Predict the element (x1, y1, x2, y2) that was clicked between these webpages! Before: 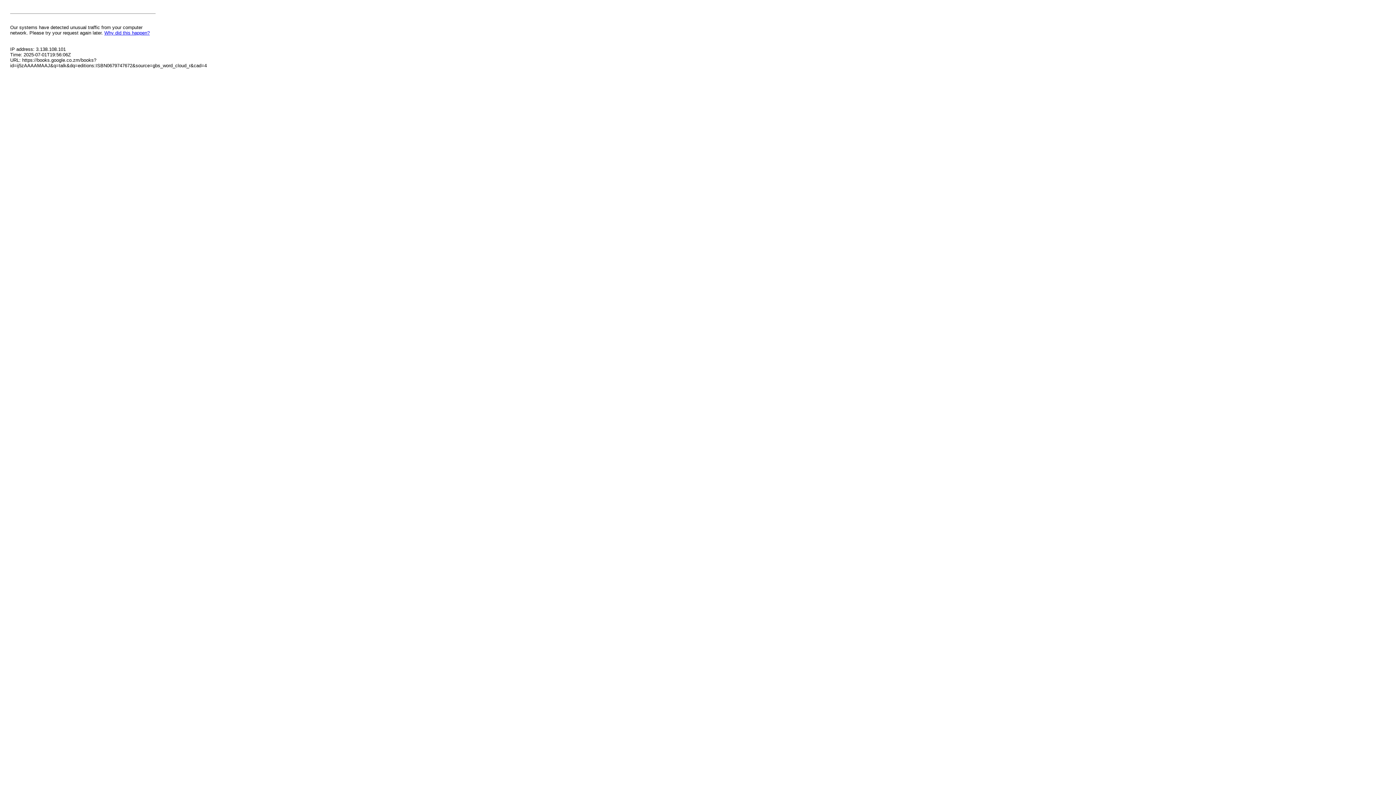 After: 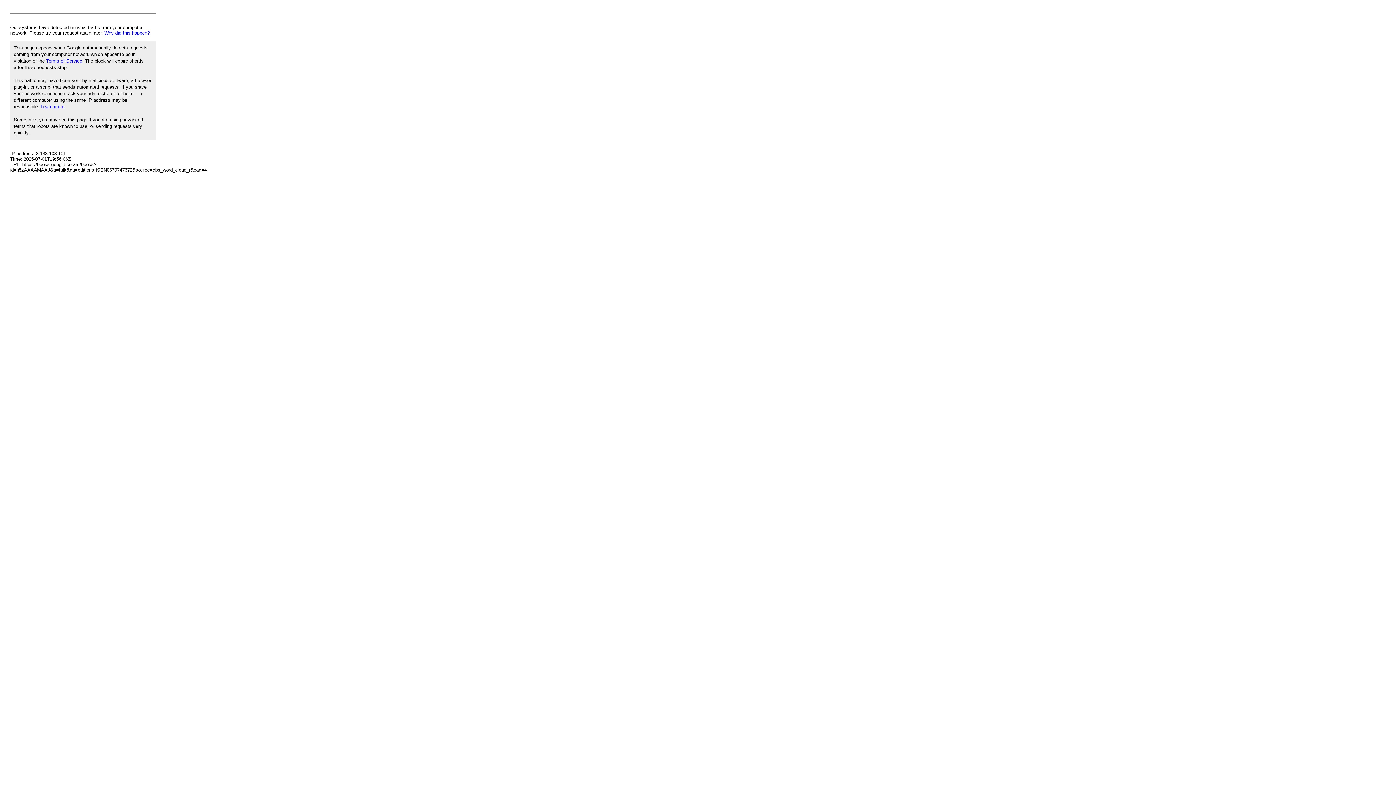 Action: label: Why did this happen? bbox: (104, 30, 149, 35)